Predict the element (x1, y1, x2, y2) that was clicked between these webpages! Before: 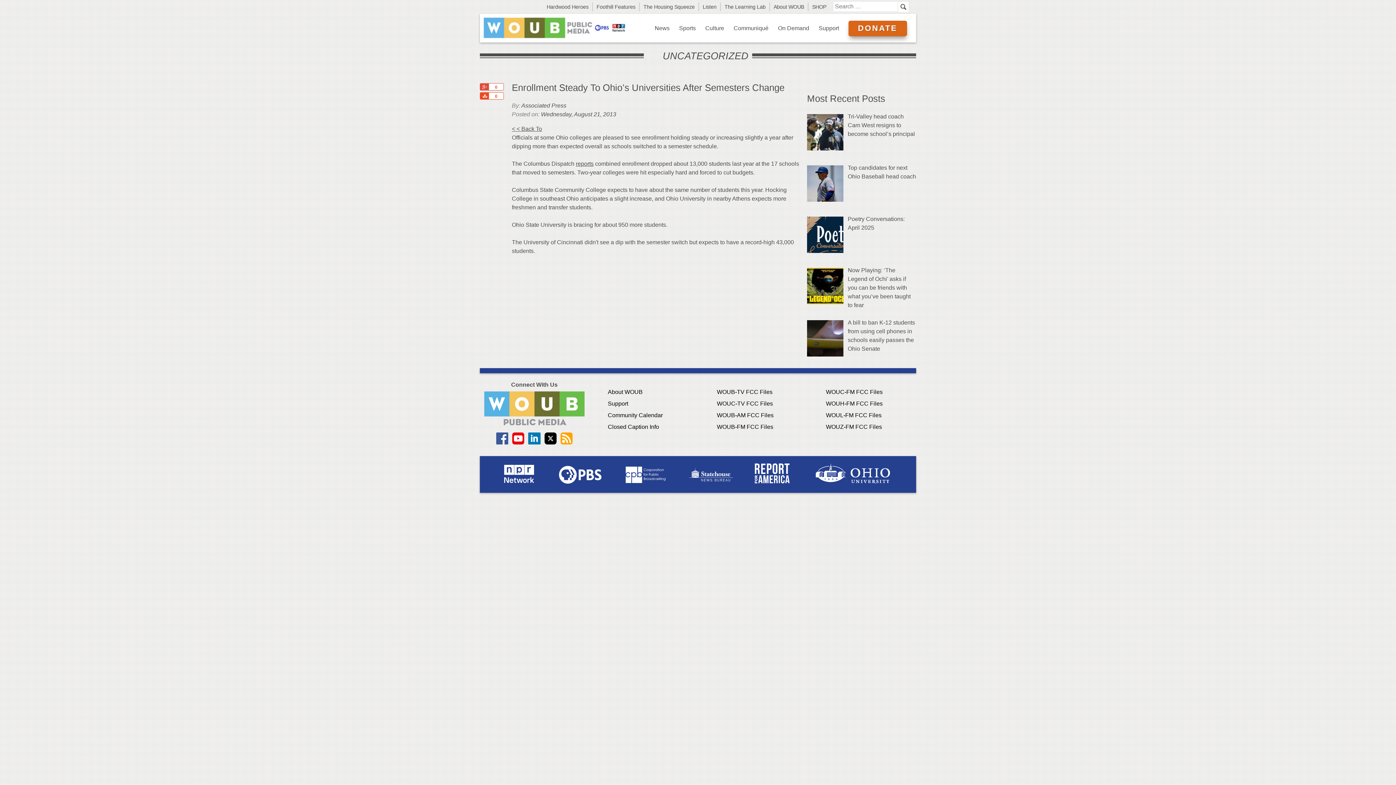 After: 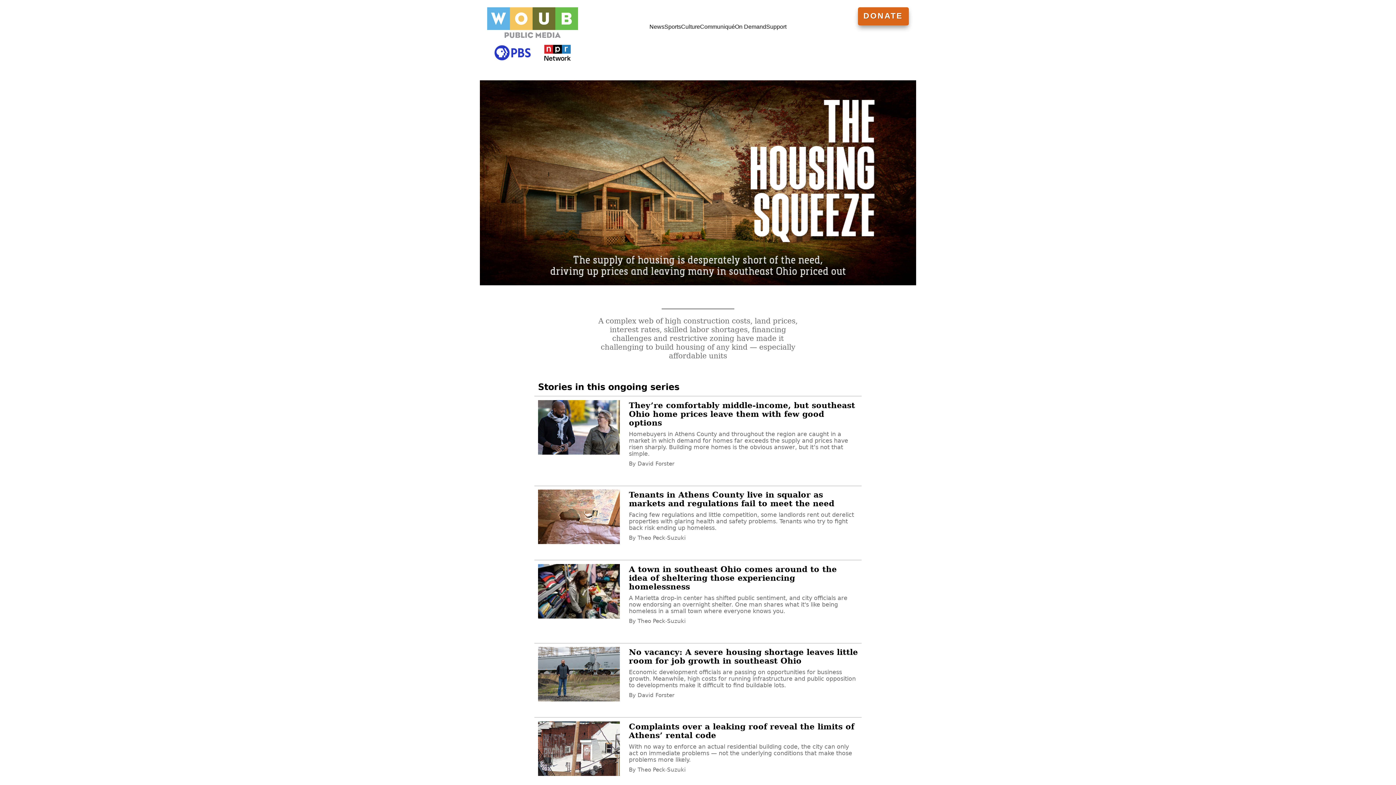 Action: bbox: (640, 2, 699, 11) label: The Housing Squeeze